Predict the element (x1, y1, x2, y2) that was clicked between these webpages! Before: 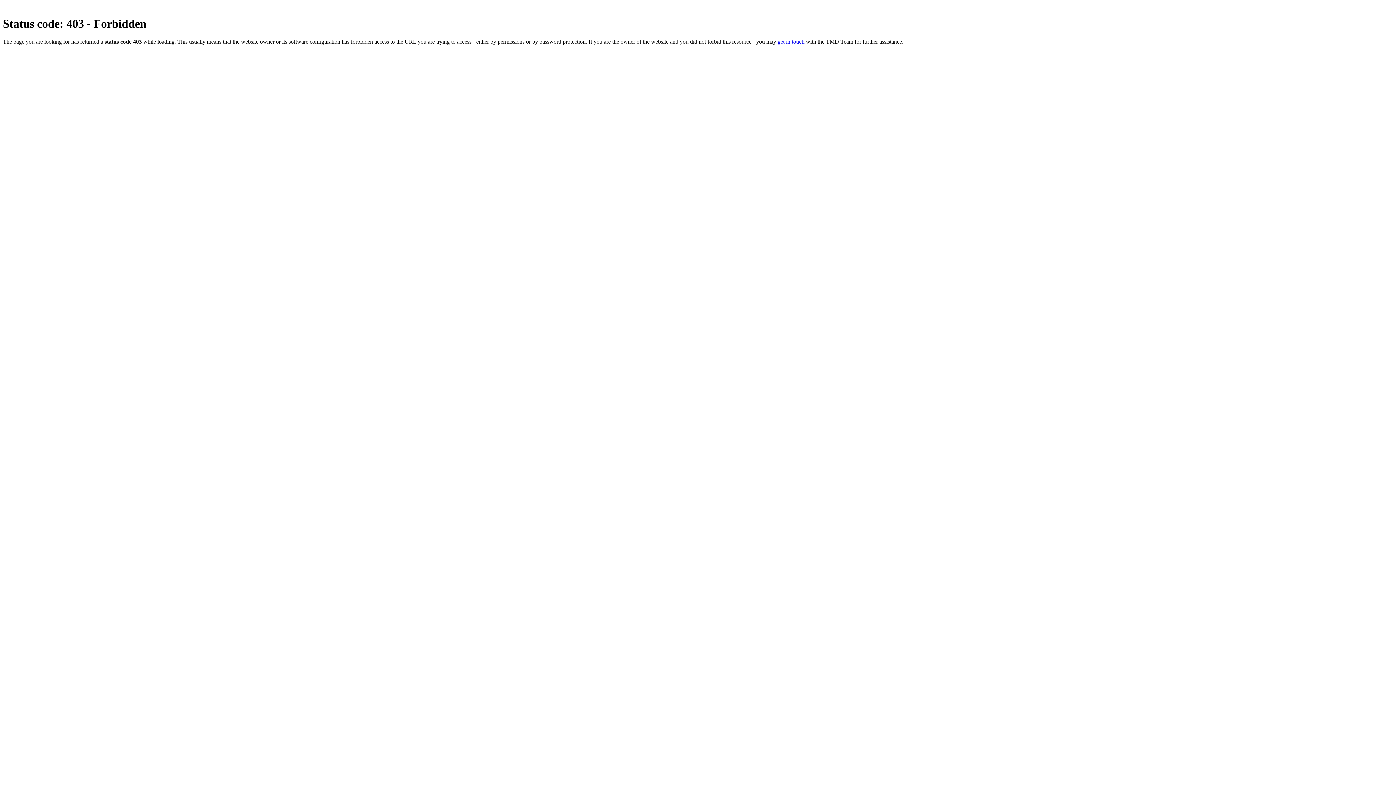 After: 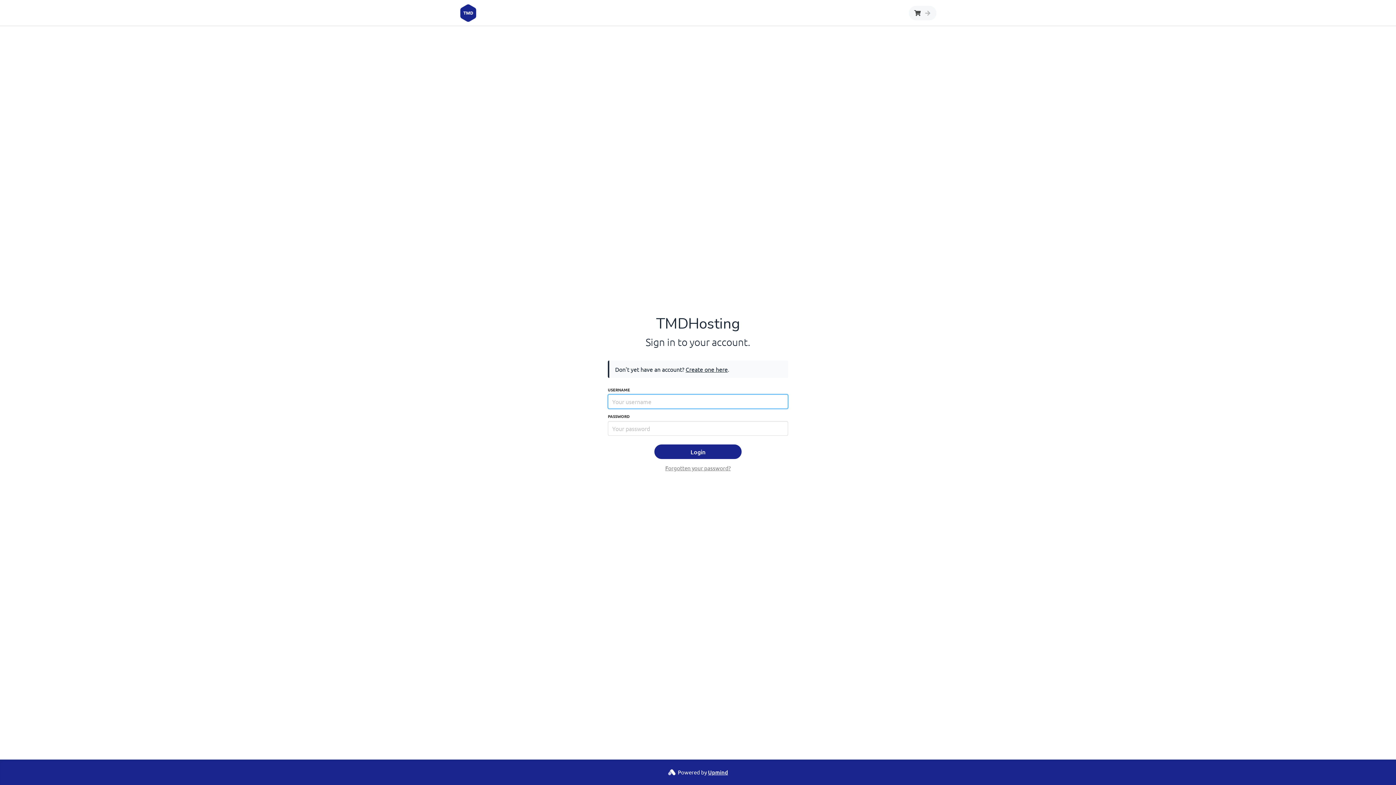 Action: bbox: (777, 38, 804, 44) label: get in touch